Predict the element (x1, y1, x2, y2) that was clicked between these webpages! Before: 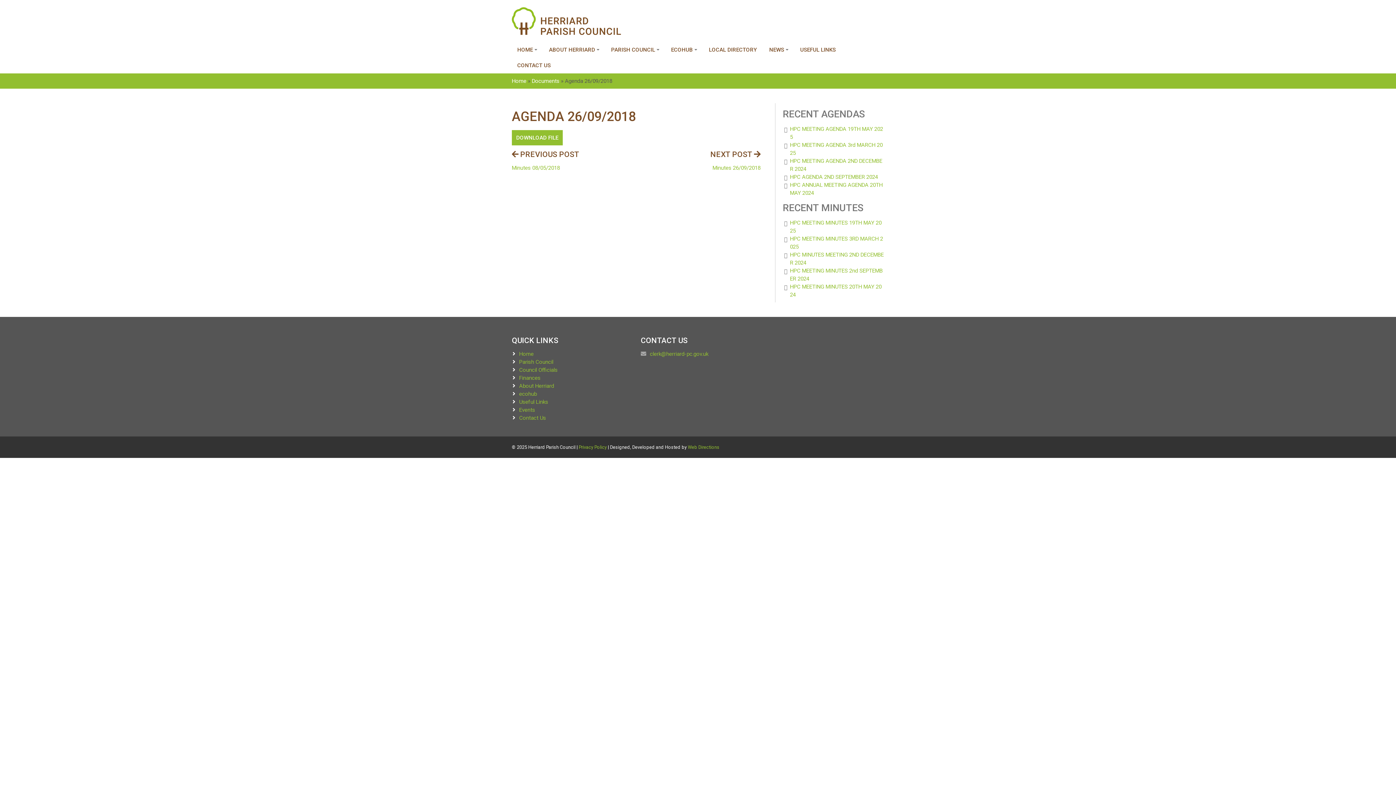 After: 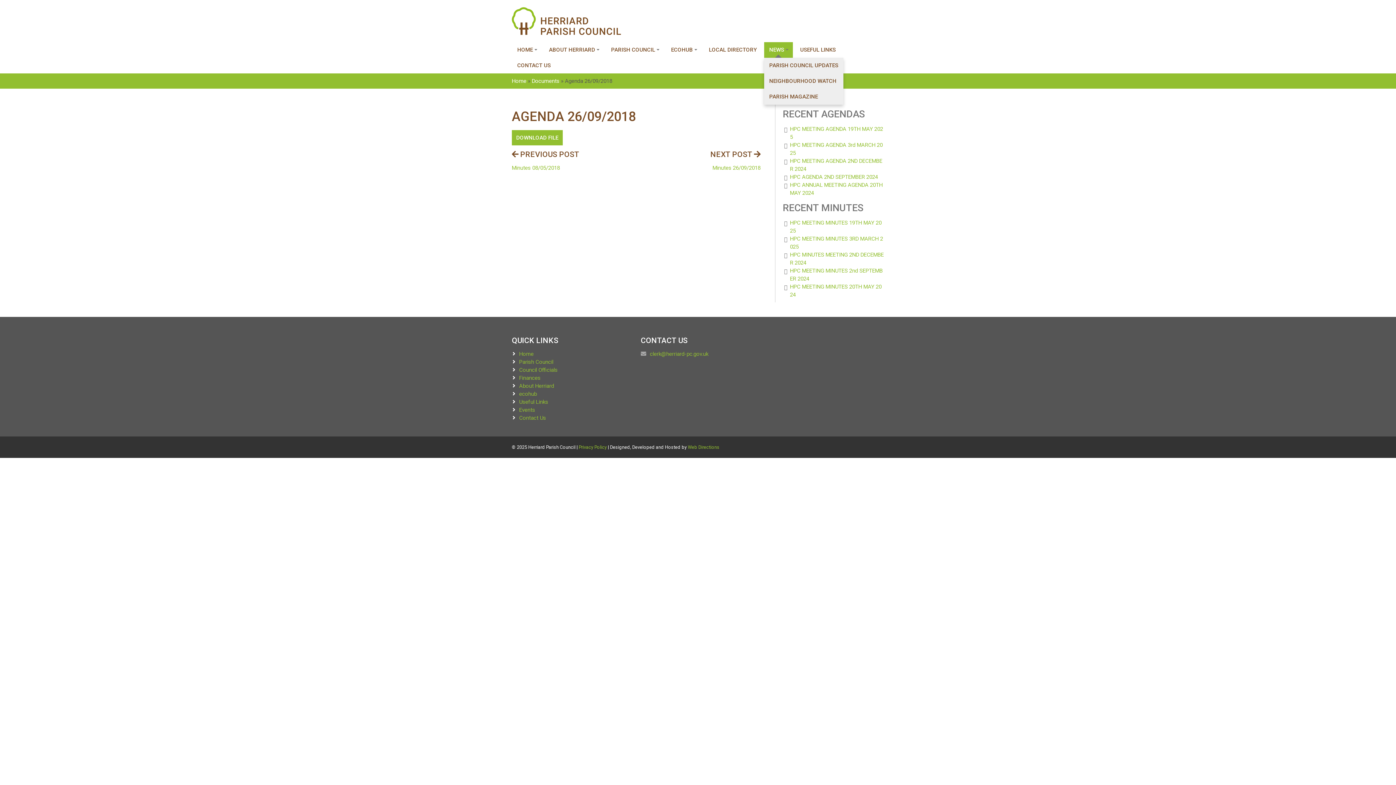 Action: bbox: (764, 42, 793, 57) label: +
NEWS